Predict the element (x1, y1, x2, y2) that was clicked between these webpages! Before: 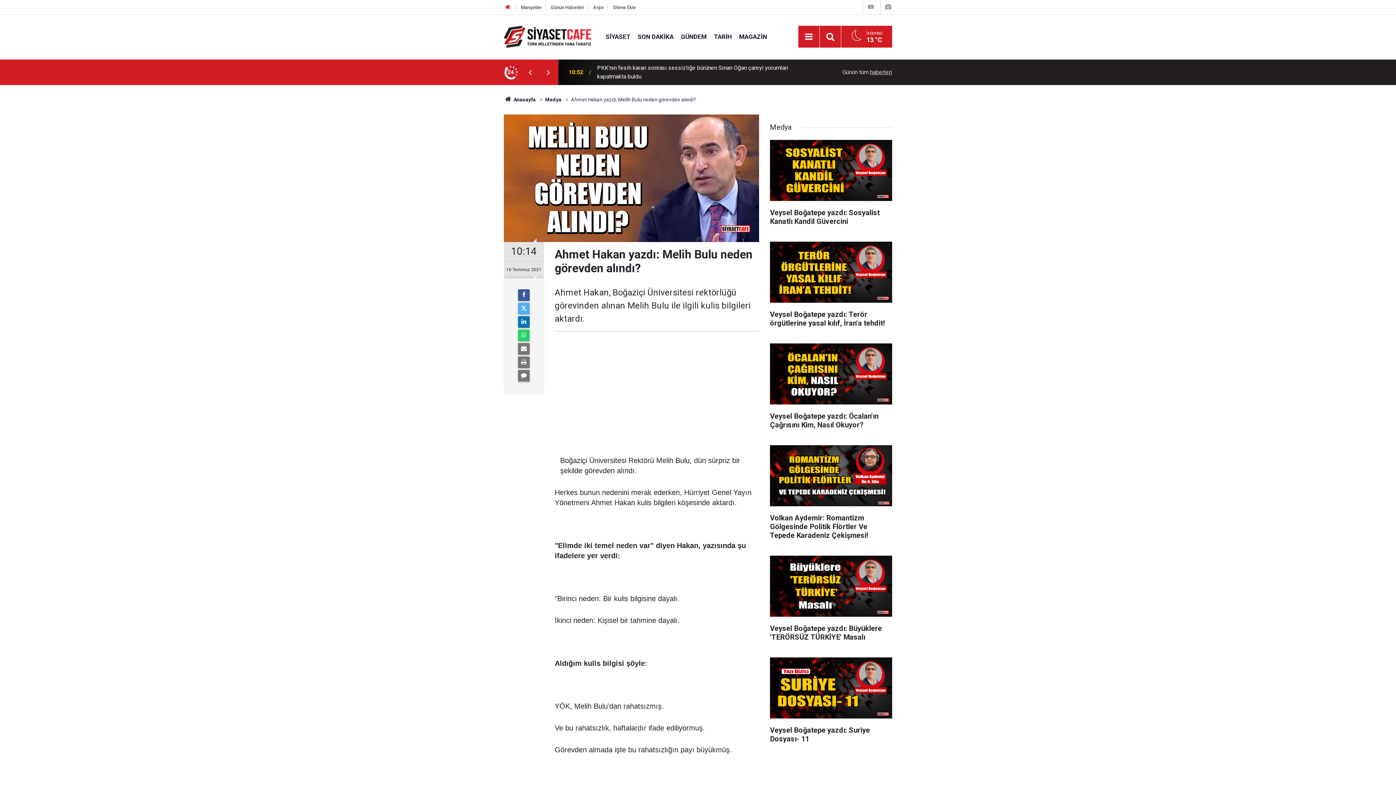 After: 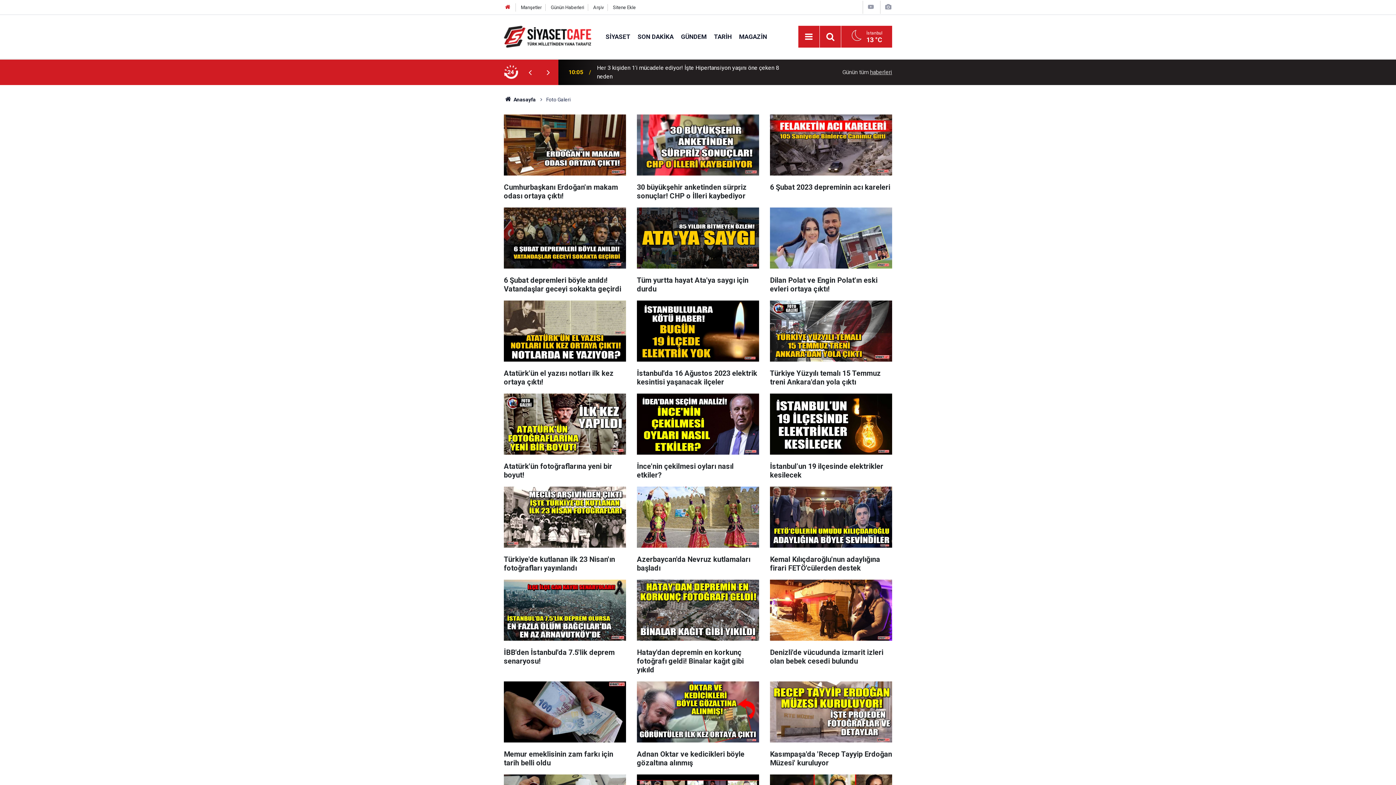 Action: bbox: (884, 3, 892, 10)